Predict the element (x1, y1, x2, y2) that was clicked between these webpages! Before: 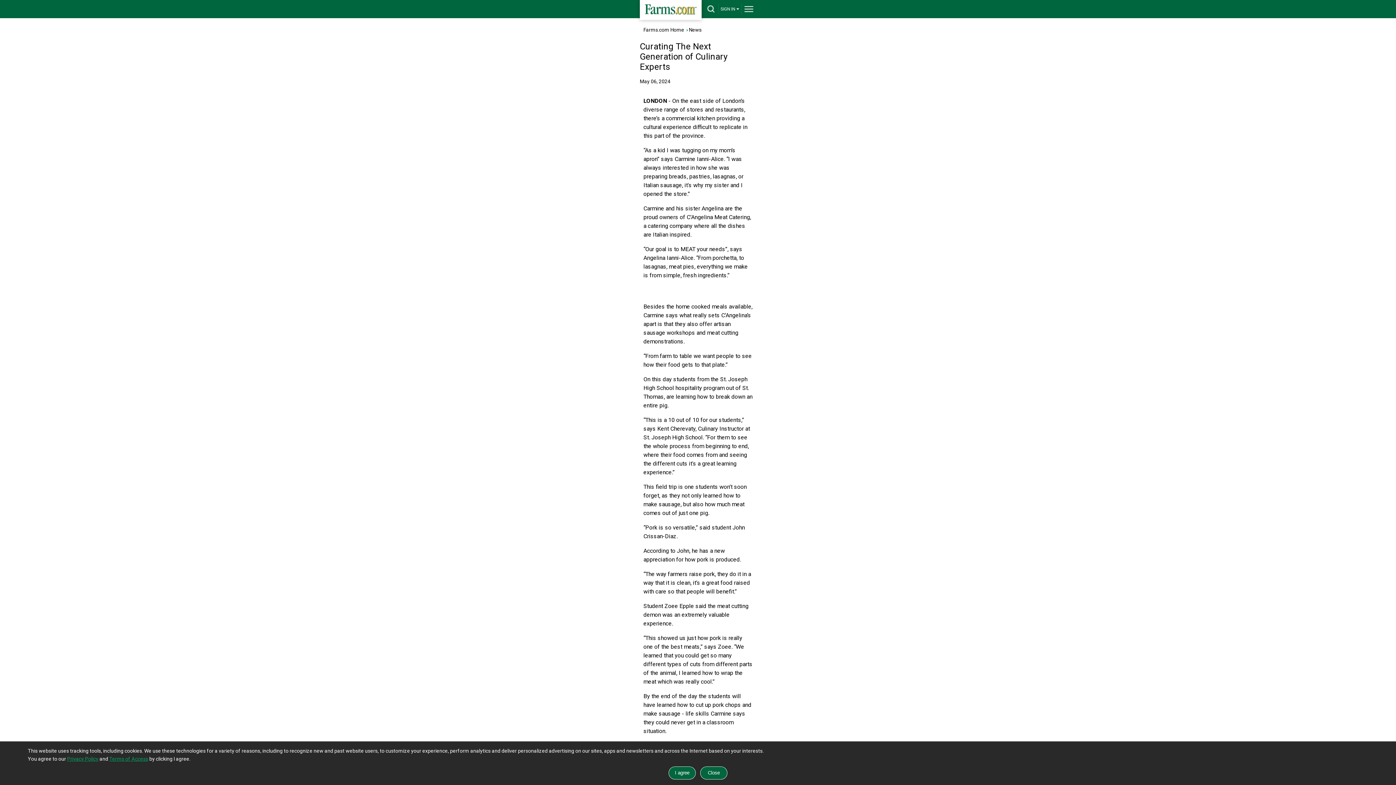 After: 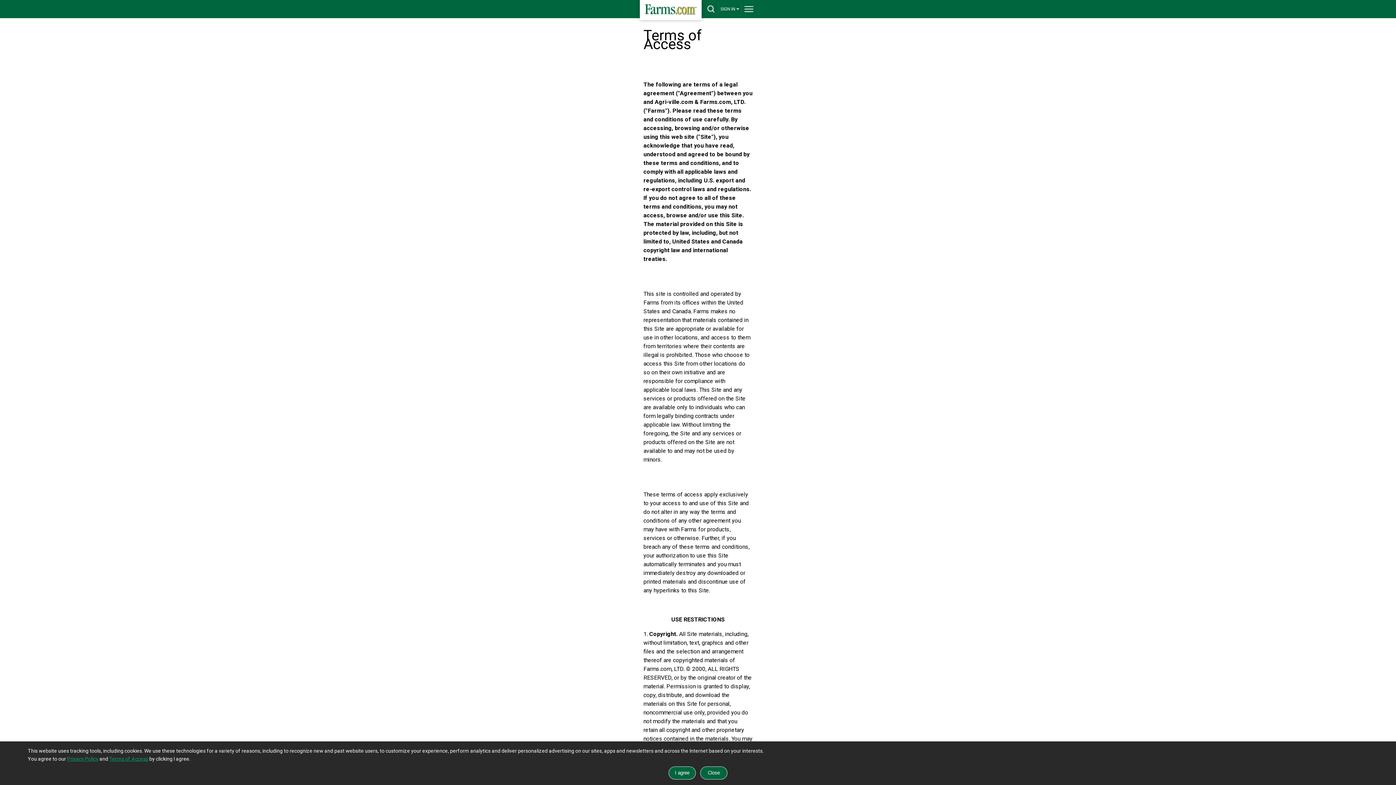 Action: bbox: (109, 756, 148, 762) label: Terms of Access